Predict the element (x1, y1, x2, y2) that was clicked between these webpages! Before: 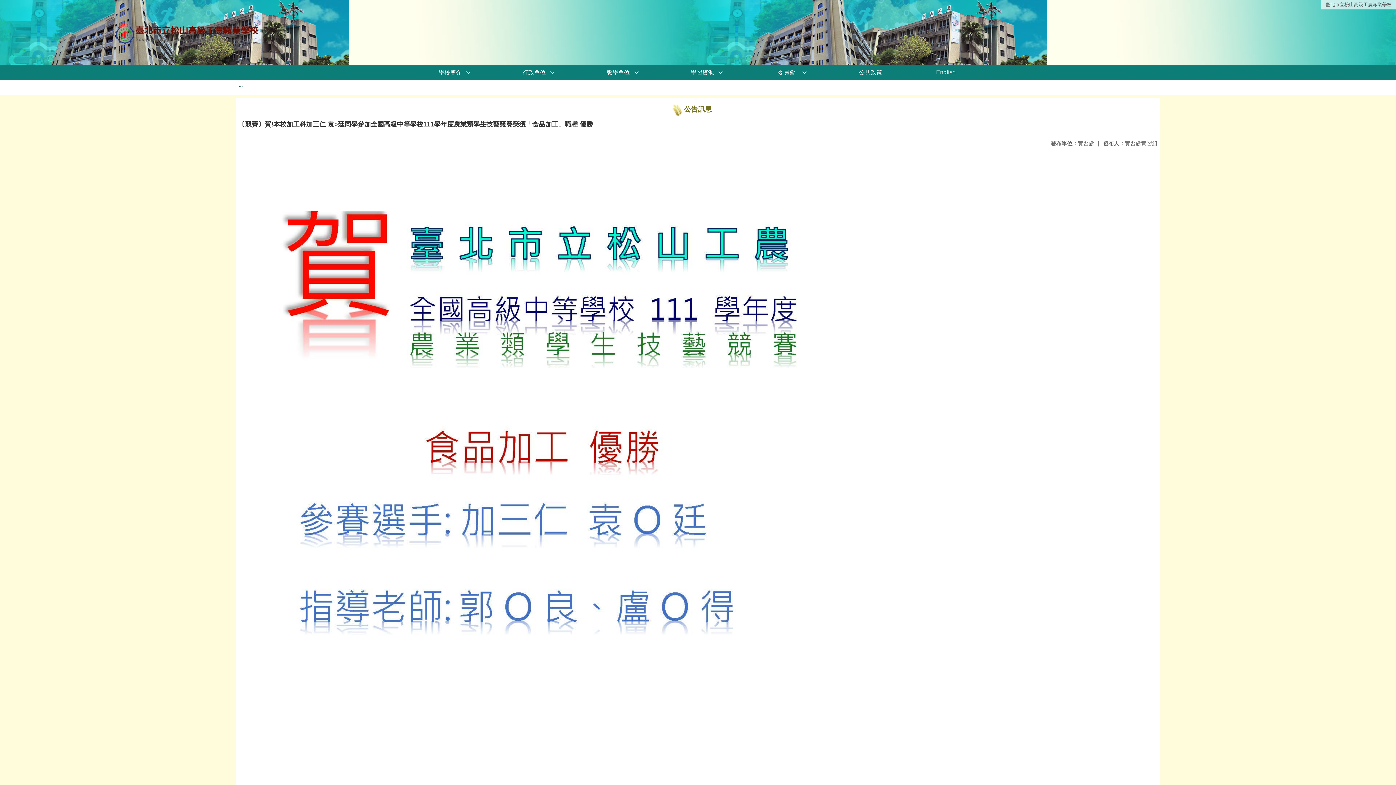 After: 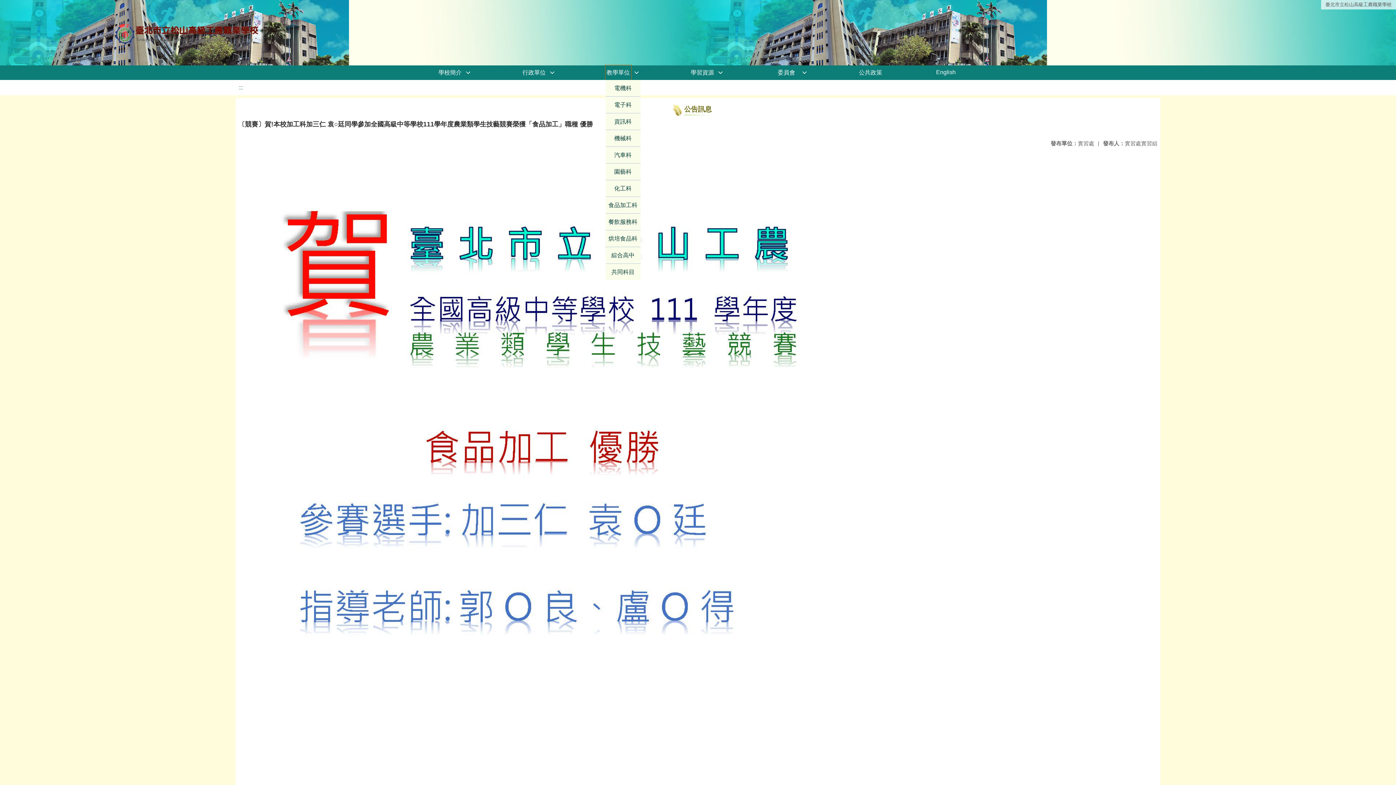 Action: bbox: (605, 65, 631, 80) label: 教學單位